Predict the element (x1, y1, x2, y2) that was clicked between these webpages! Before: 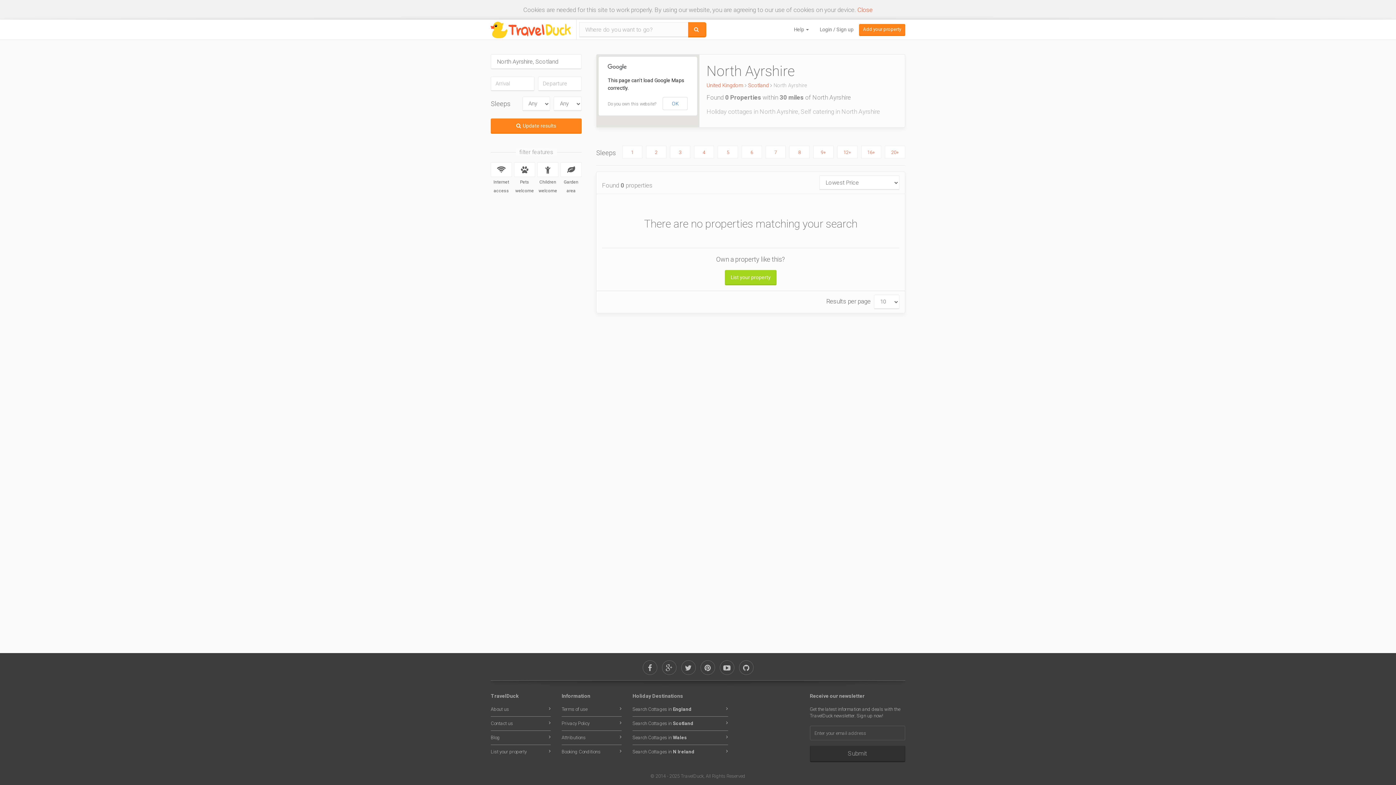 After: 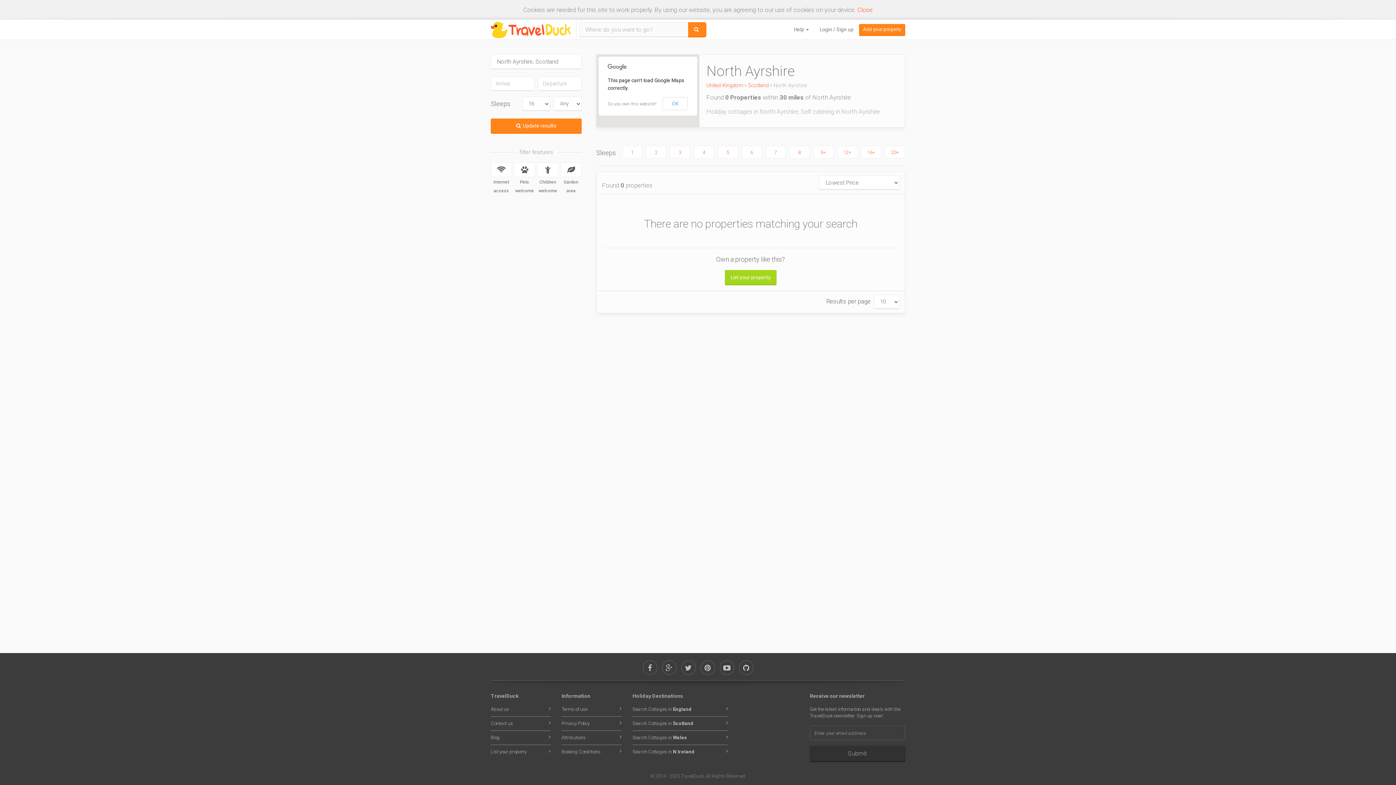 Action: bbox: (861, 145, 881, 158) label: 16+